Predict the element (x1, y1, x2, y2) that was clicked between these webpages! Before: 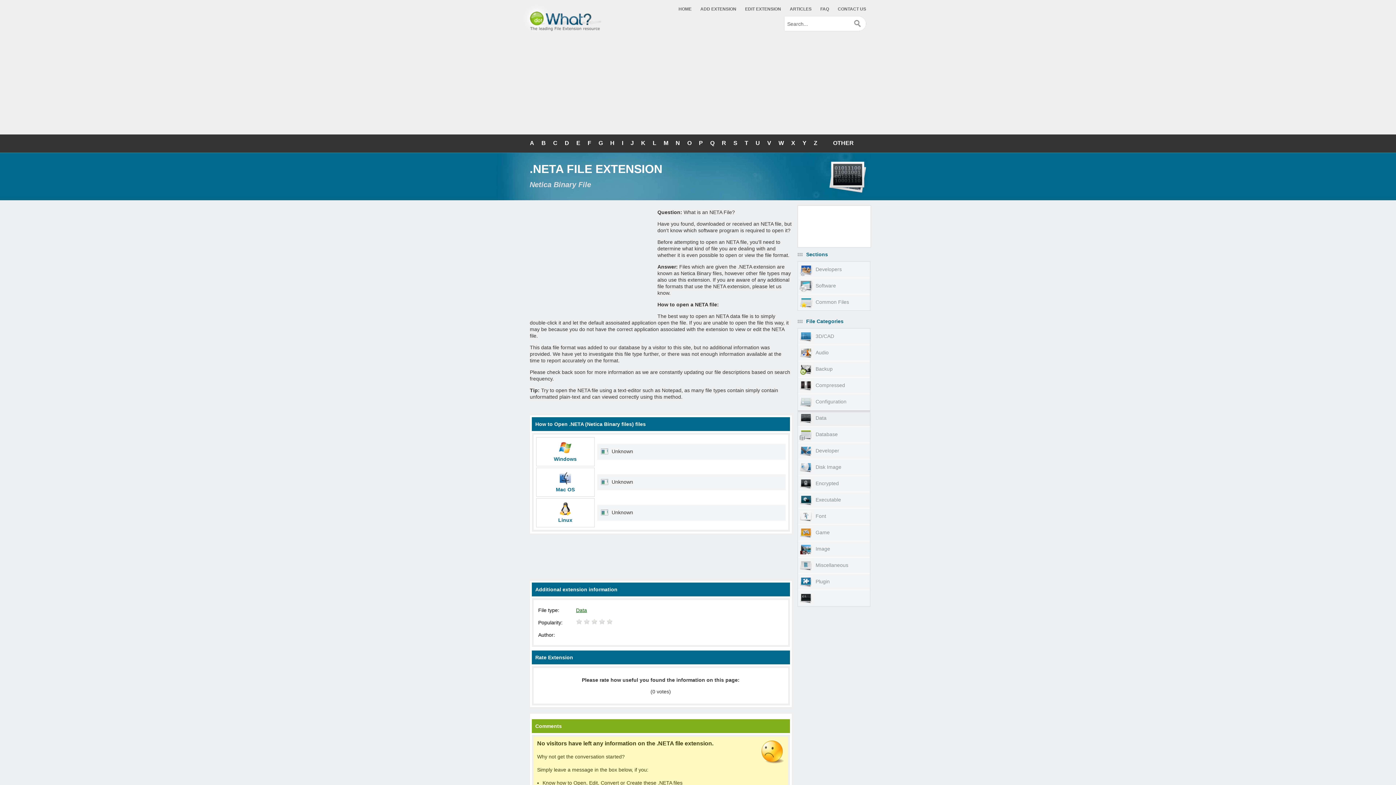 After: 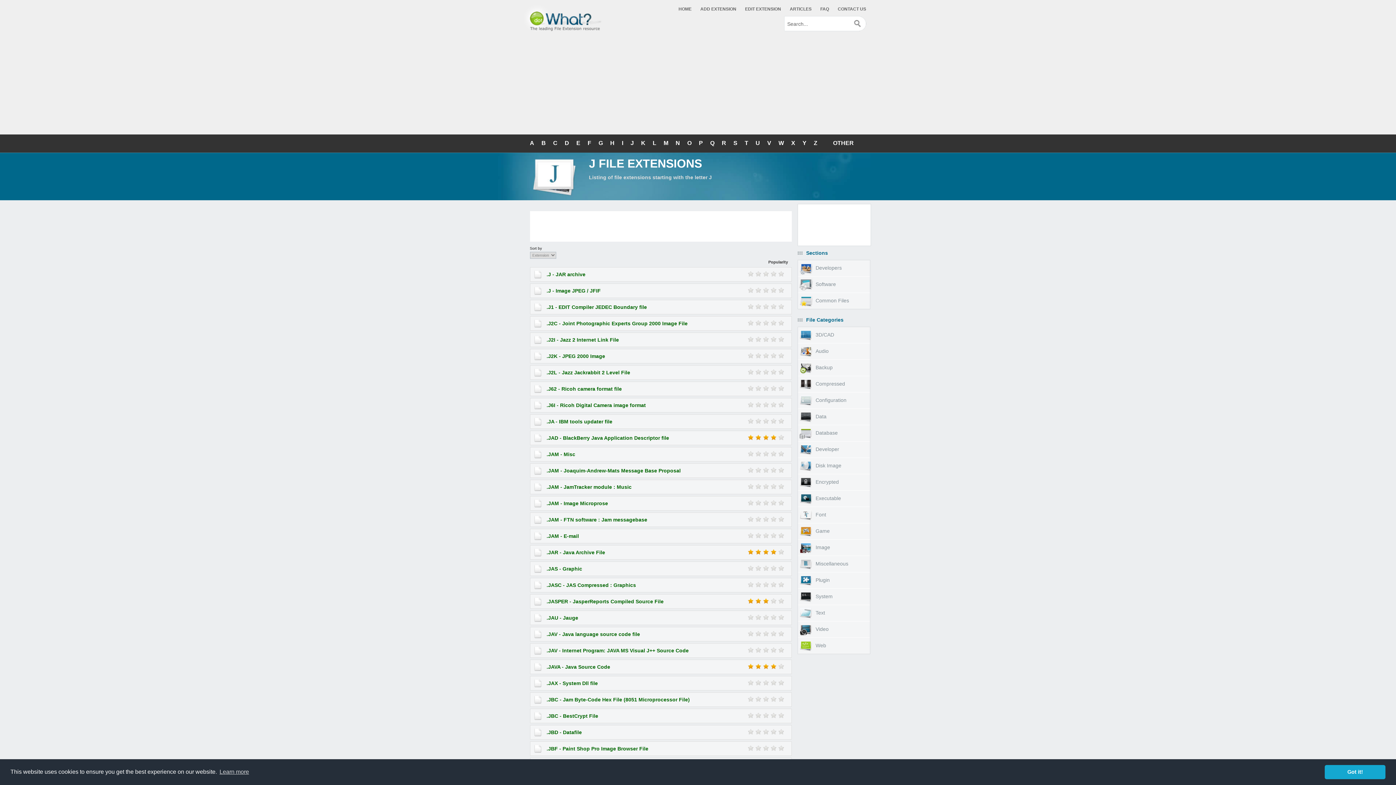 Action: label: J bbox: (630, 140, 634, 146)